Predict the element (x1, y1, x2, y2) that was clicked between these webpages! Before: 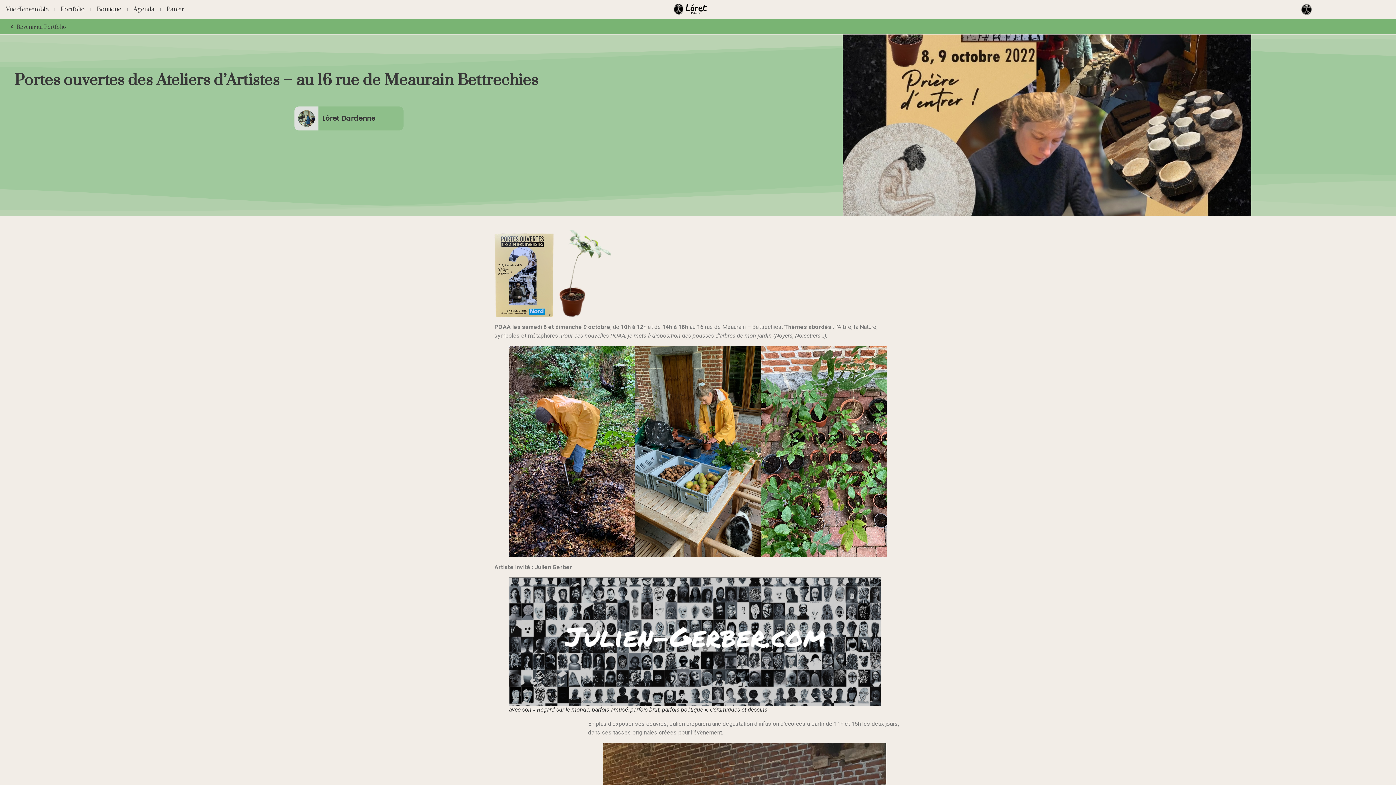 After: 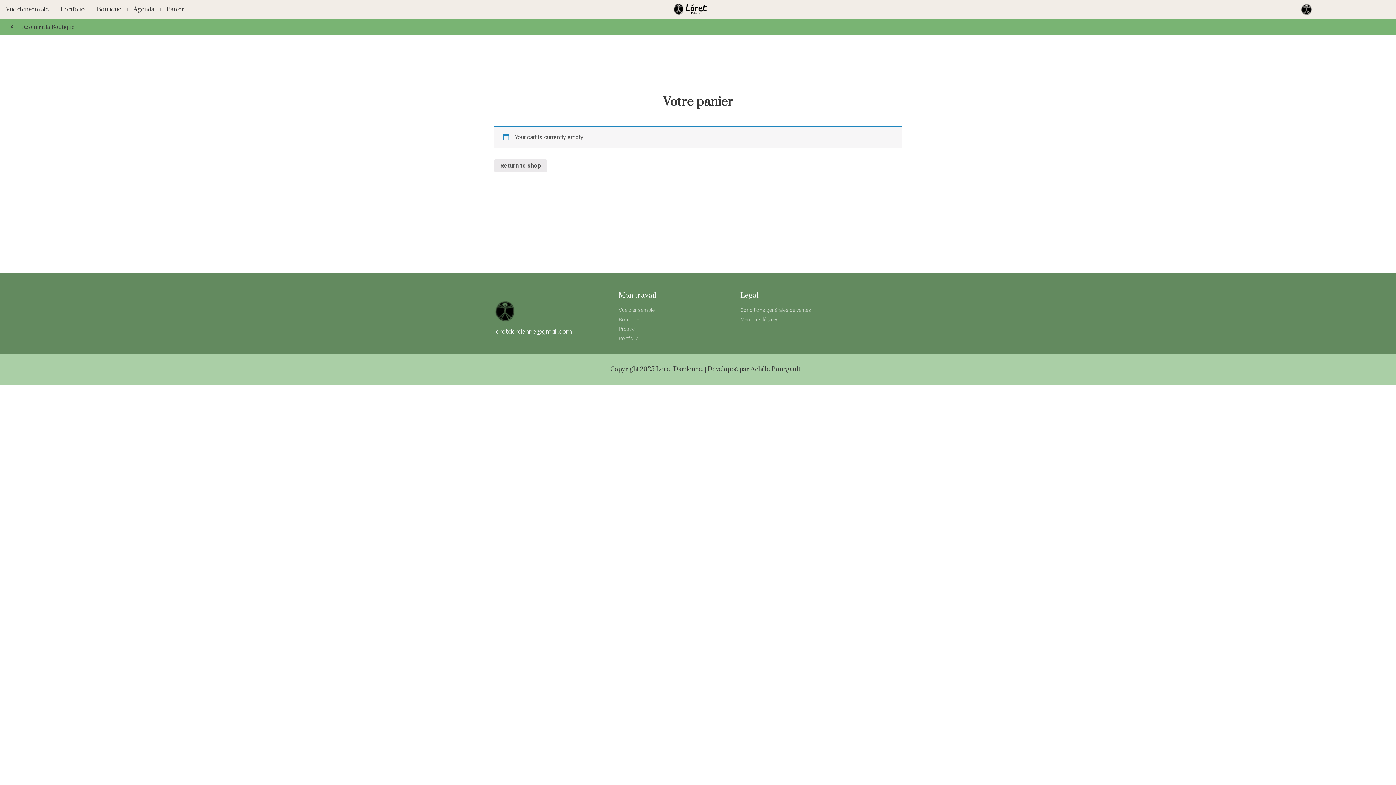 Action: bbox: (160, 0, 190, 18) label: Panier